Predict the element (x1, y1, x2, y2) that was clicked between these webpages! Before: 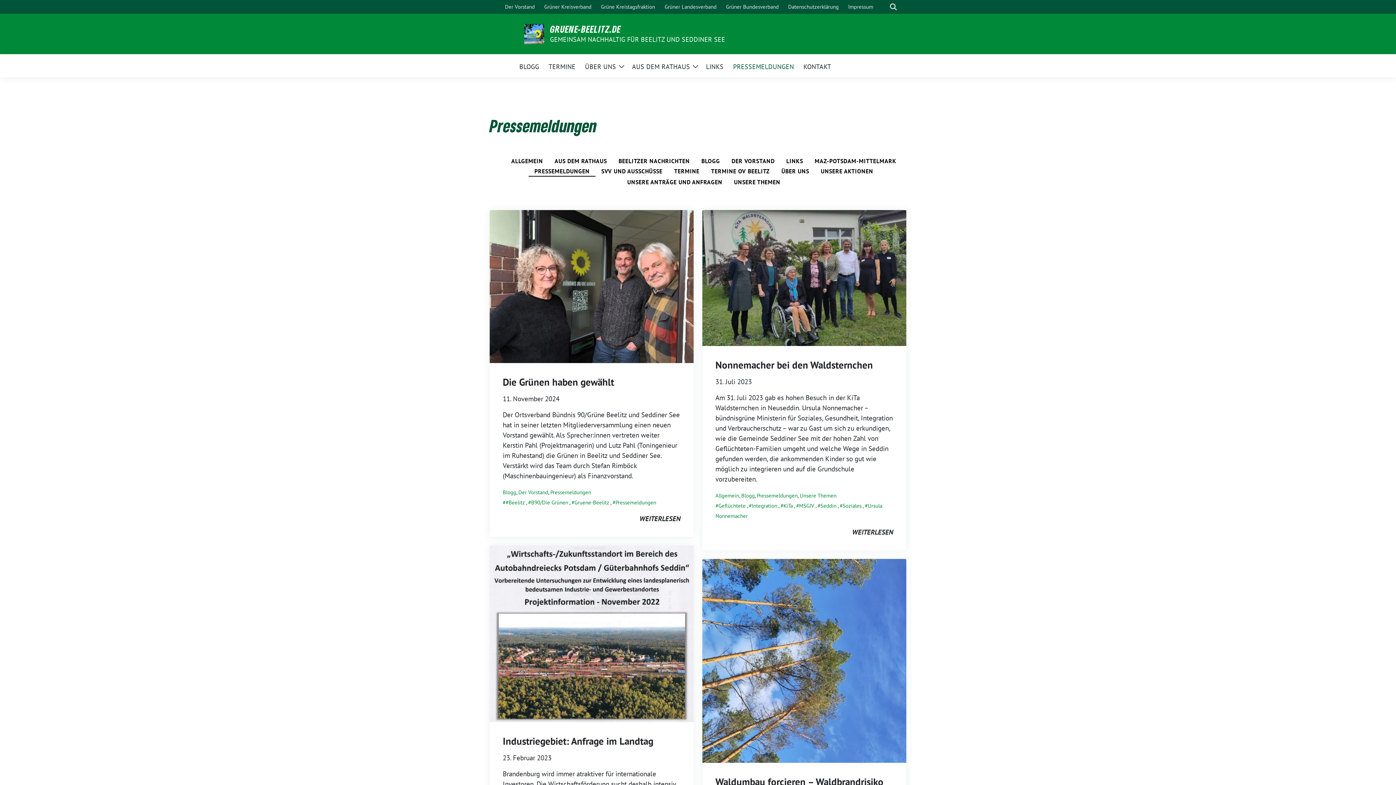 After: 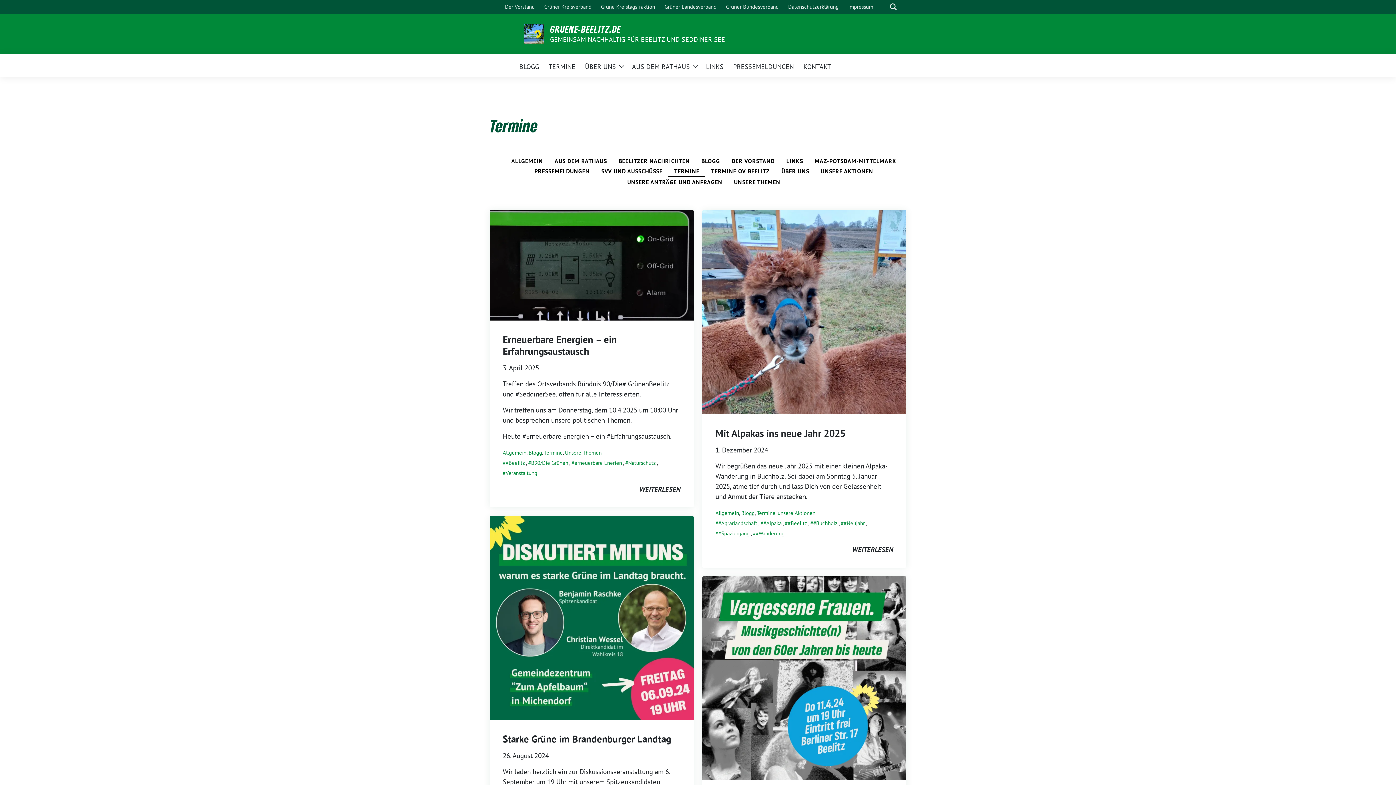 Action: bbox: (674, 167, 699, 175) label: TERMINE